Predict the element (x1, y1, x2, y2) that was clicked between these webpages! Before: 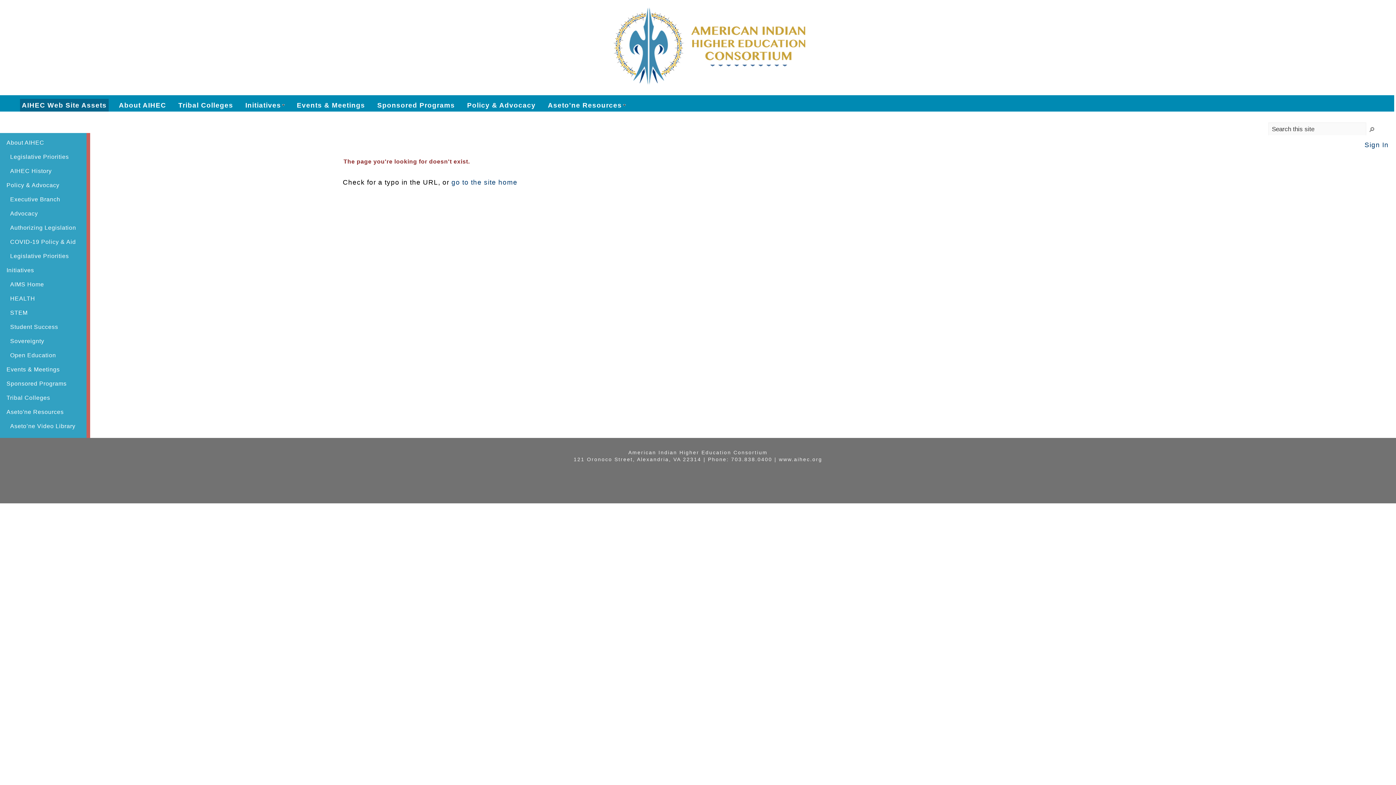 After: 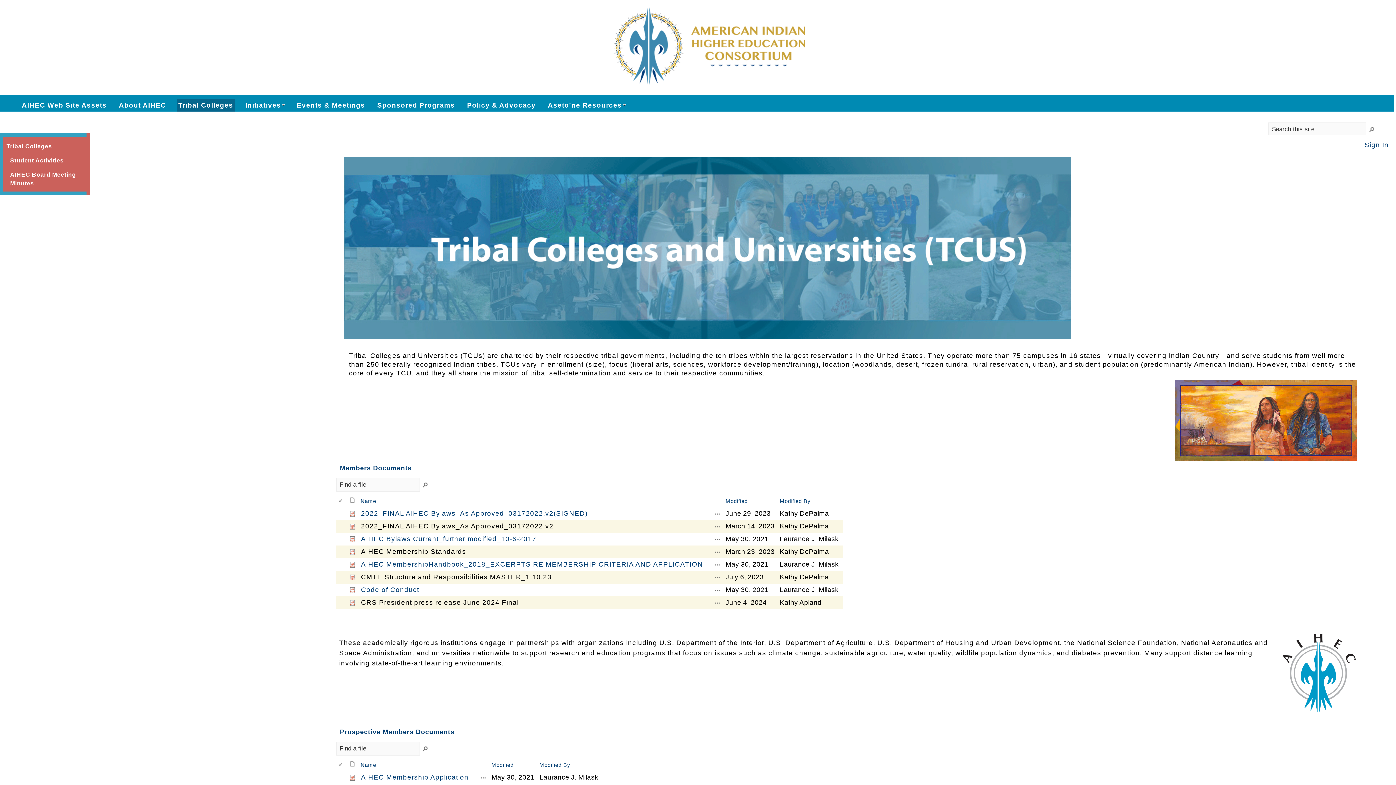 Action: label: Tribal Colleges bbox: (2, 392, 86, 406)